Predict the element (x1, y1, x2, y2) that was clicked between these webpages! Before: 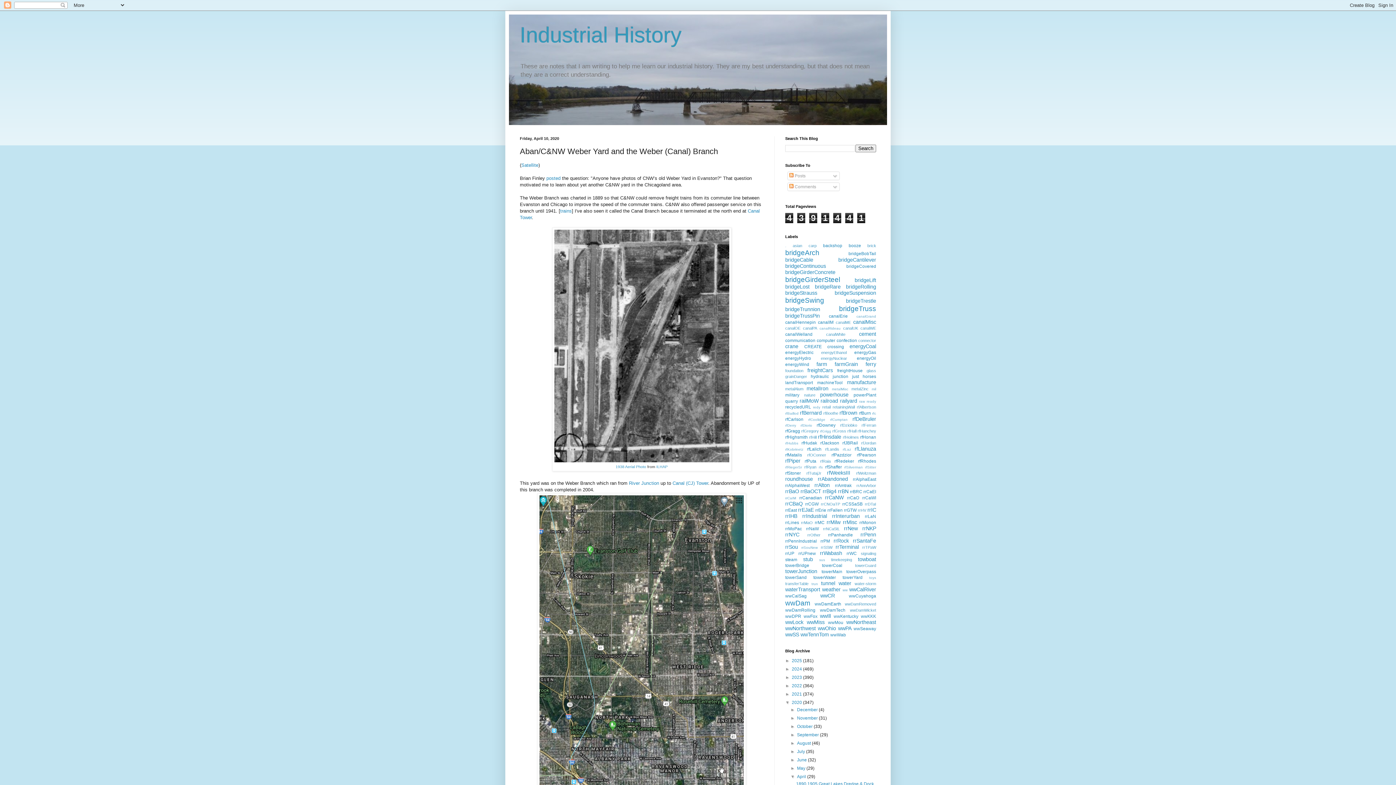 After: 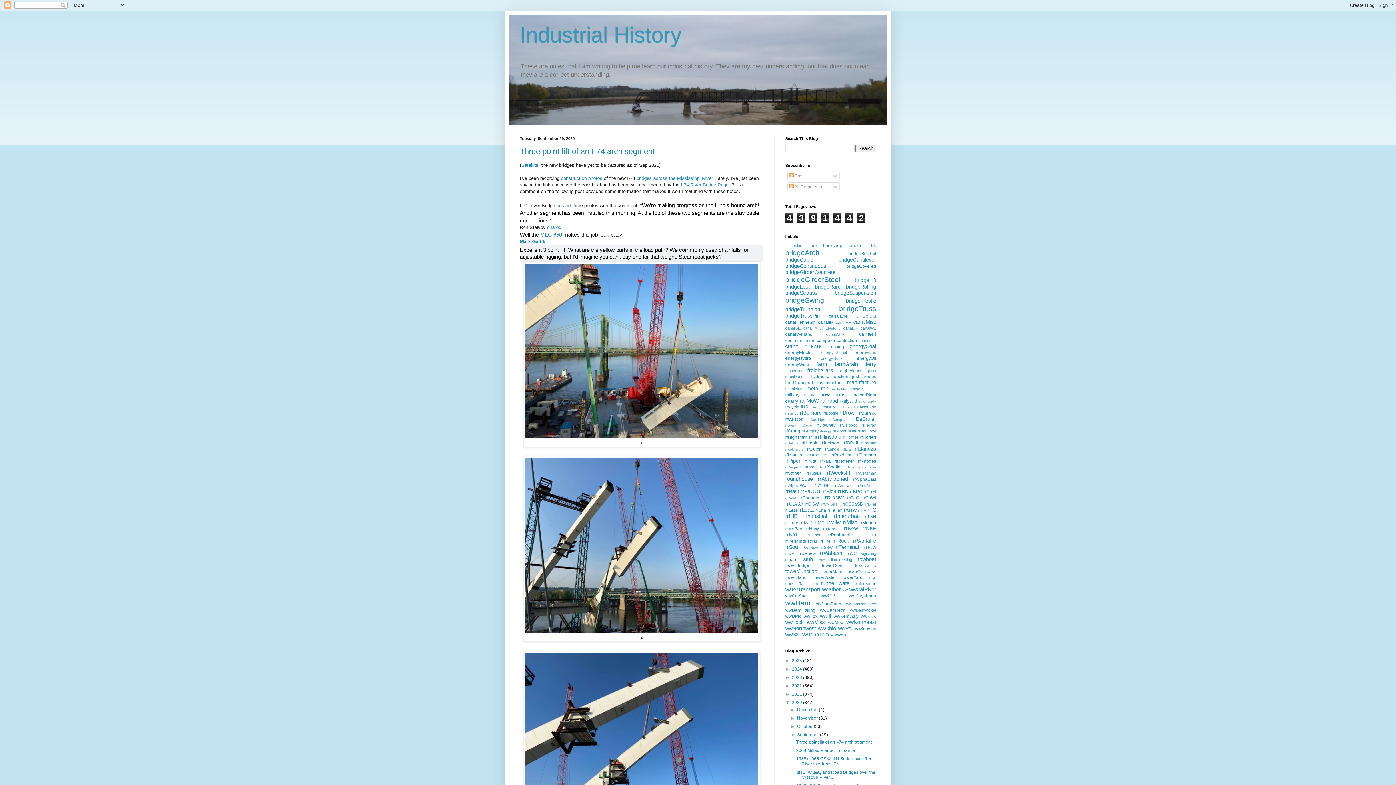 Action: label: September  bbox: (797, 732, 820, 737)